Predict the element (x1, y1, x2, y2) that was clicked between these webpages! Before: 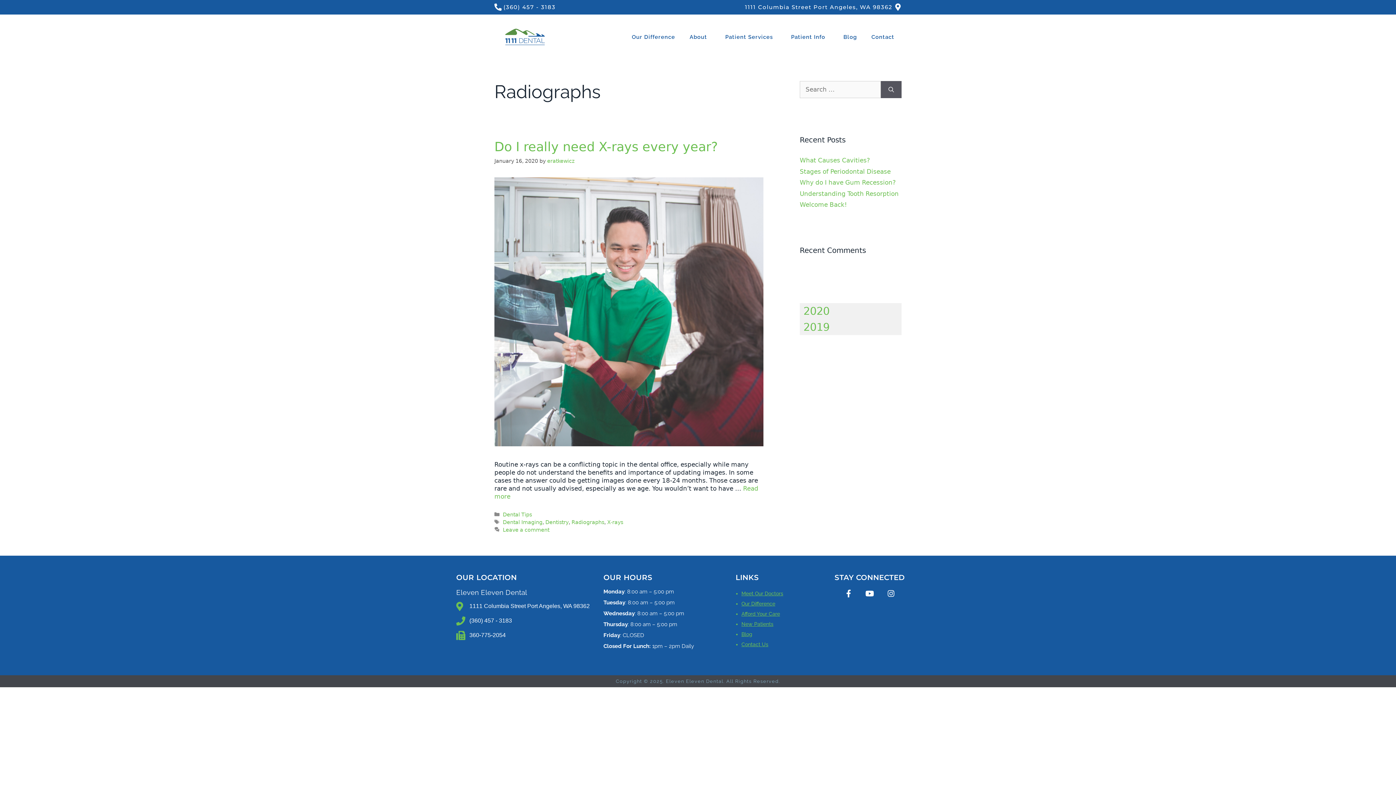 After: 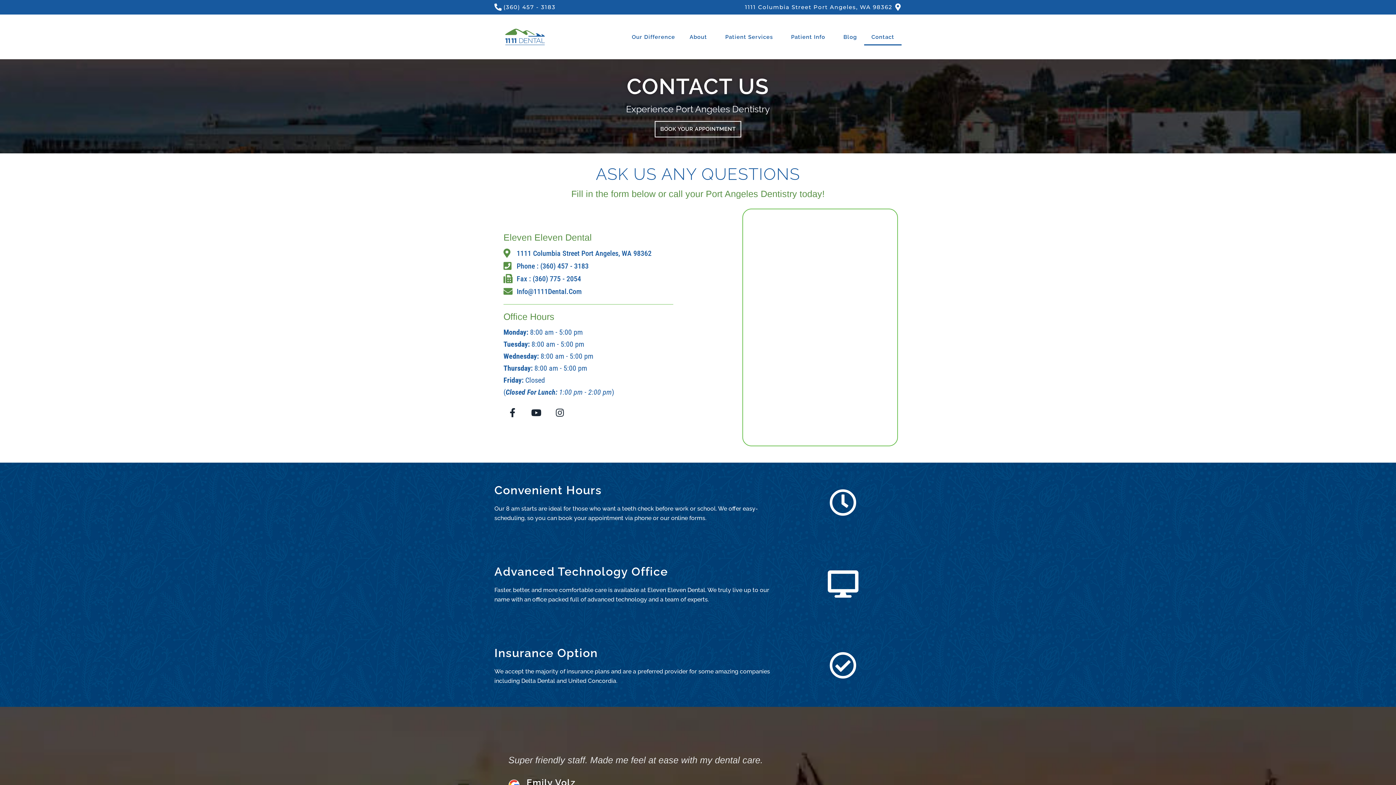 Action: label: Contact bbox: (864, 28, 901, 45)